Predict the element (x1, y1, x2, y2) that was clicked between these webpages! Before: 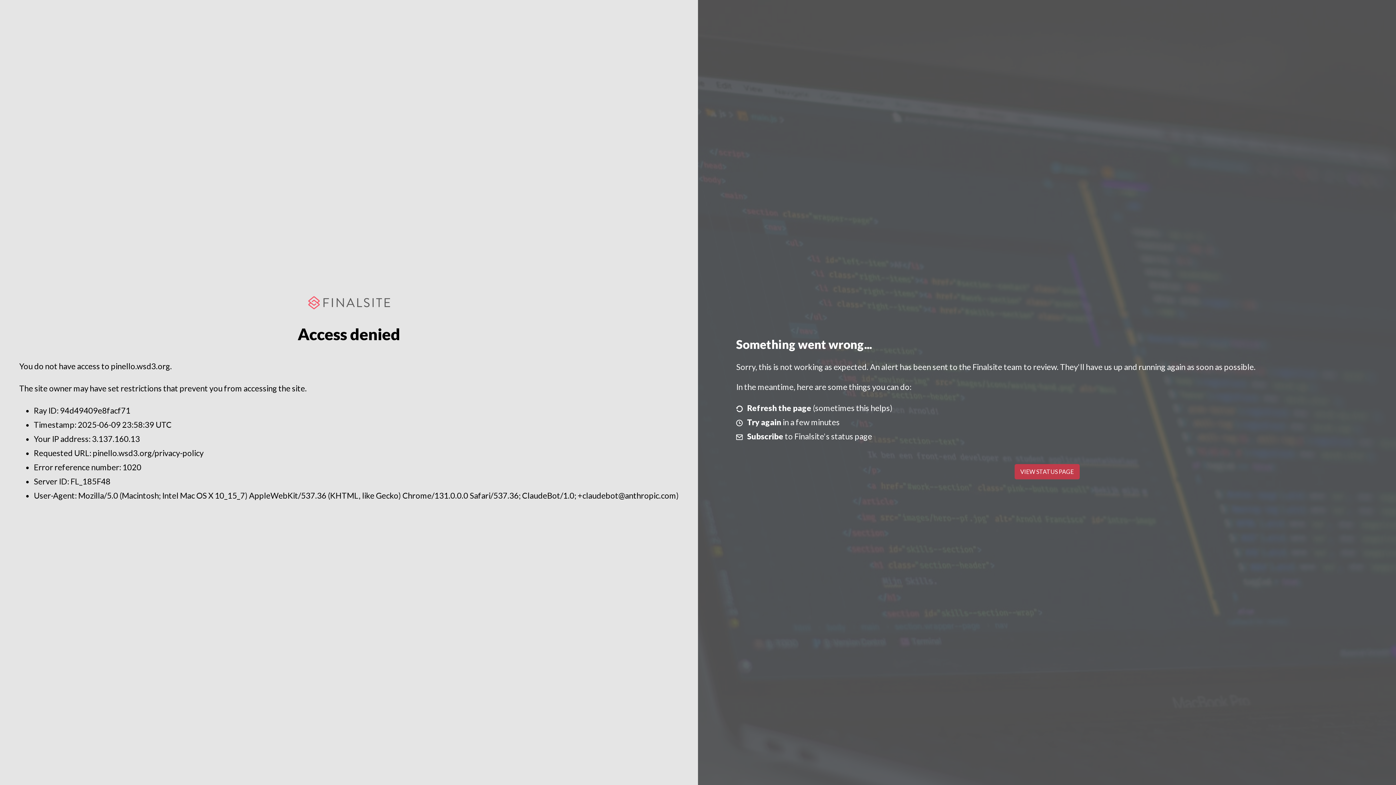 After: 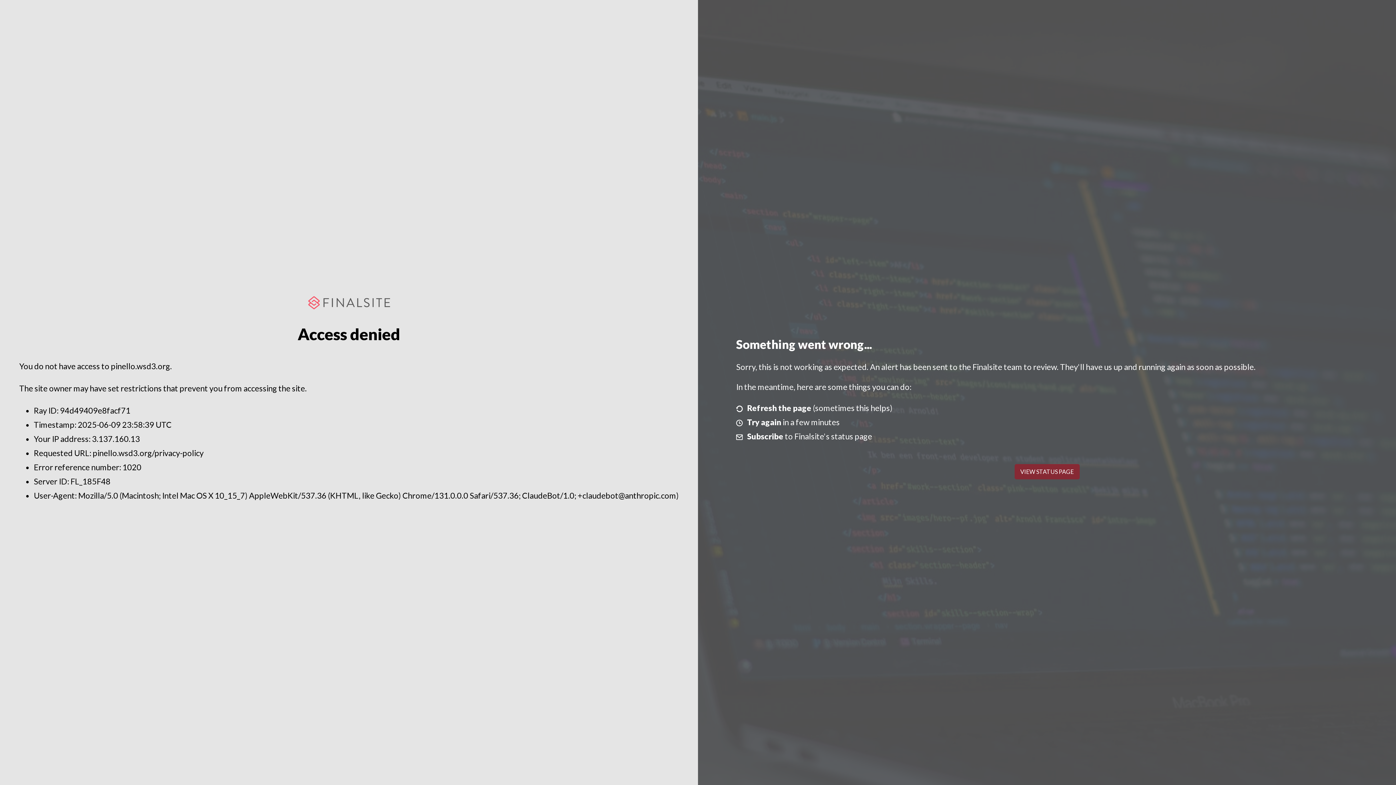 Action: bbox: (1014, 464, 1079, 479) label: VIEW STATUS PAGE